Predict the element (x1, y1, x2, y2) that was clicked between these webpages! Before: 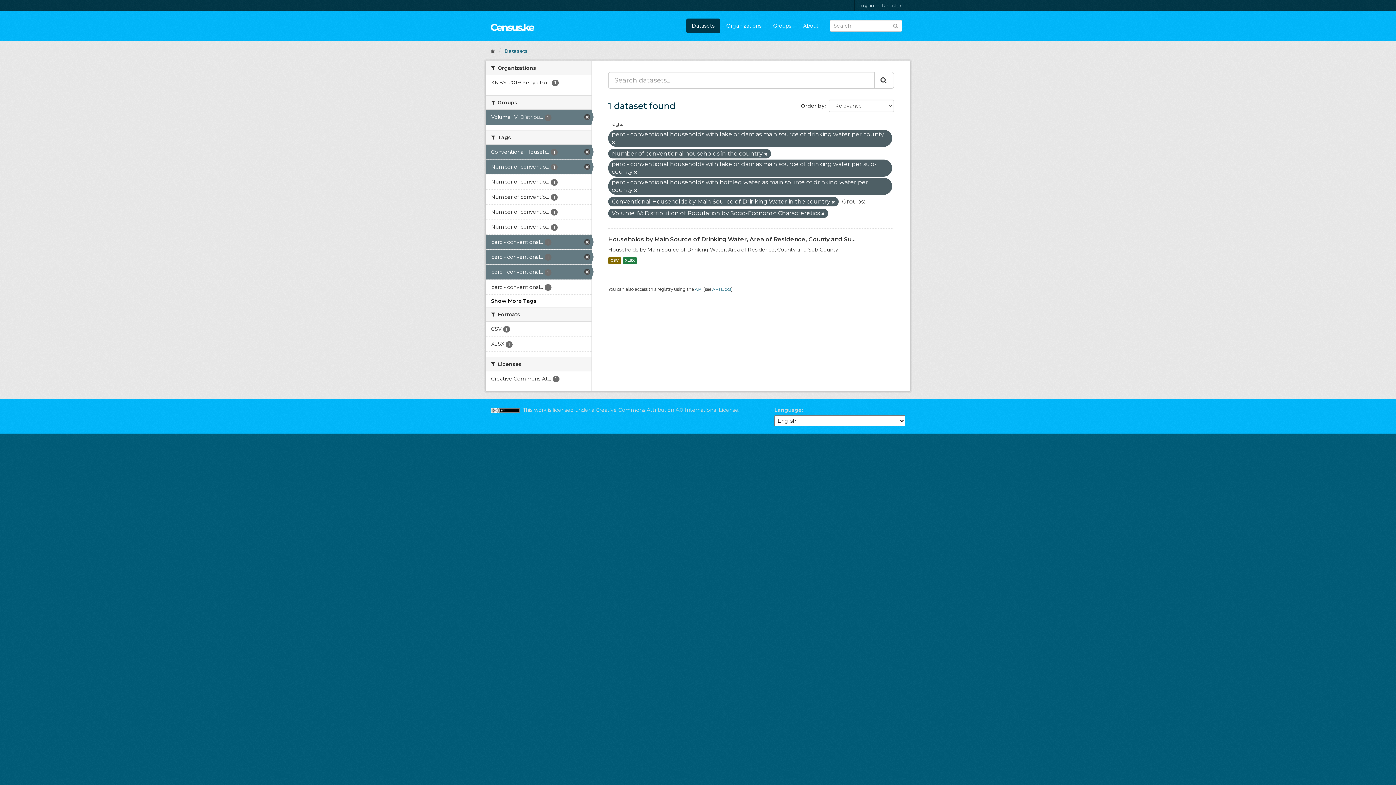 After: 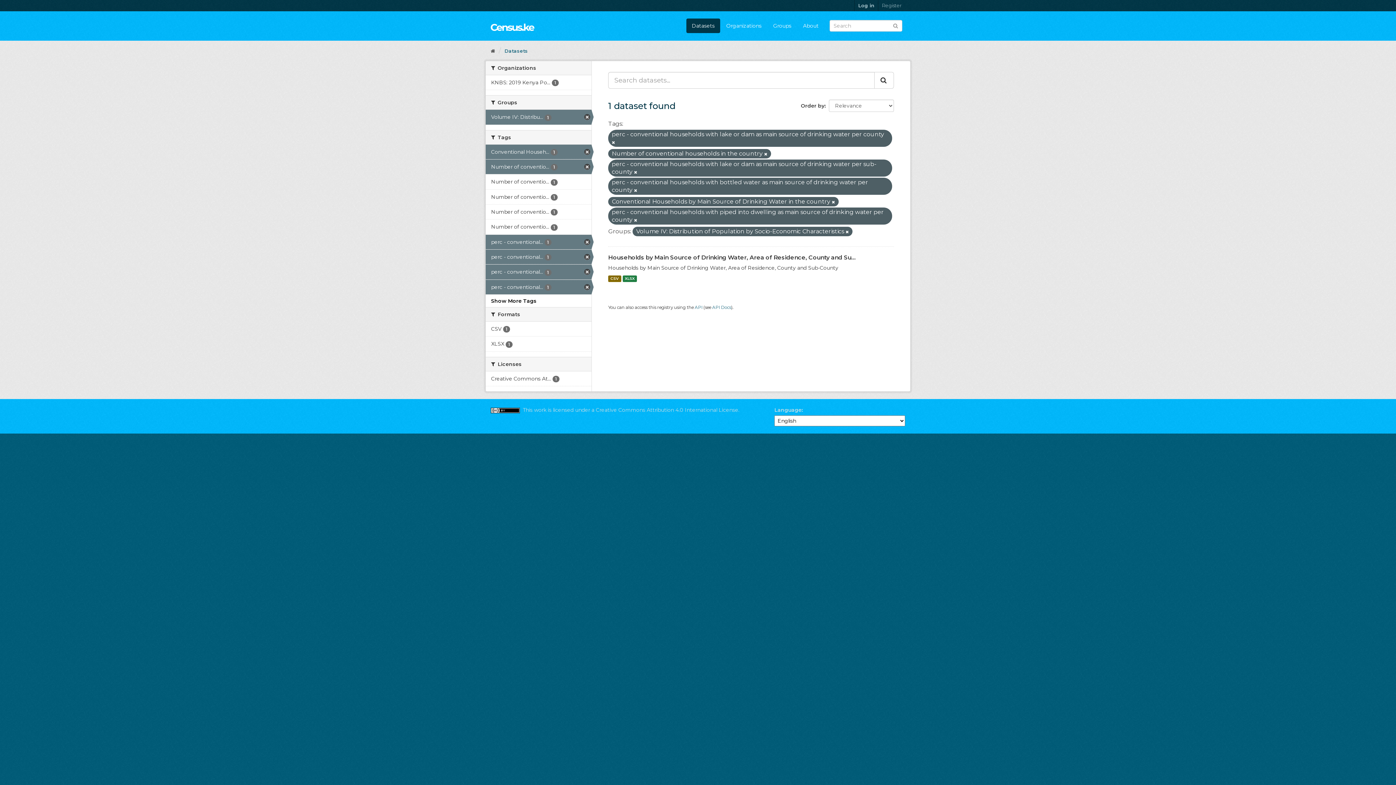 Action: label: perc - conventional... 1 bbox: (485, 279, 591, 294)